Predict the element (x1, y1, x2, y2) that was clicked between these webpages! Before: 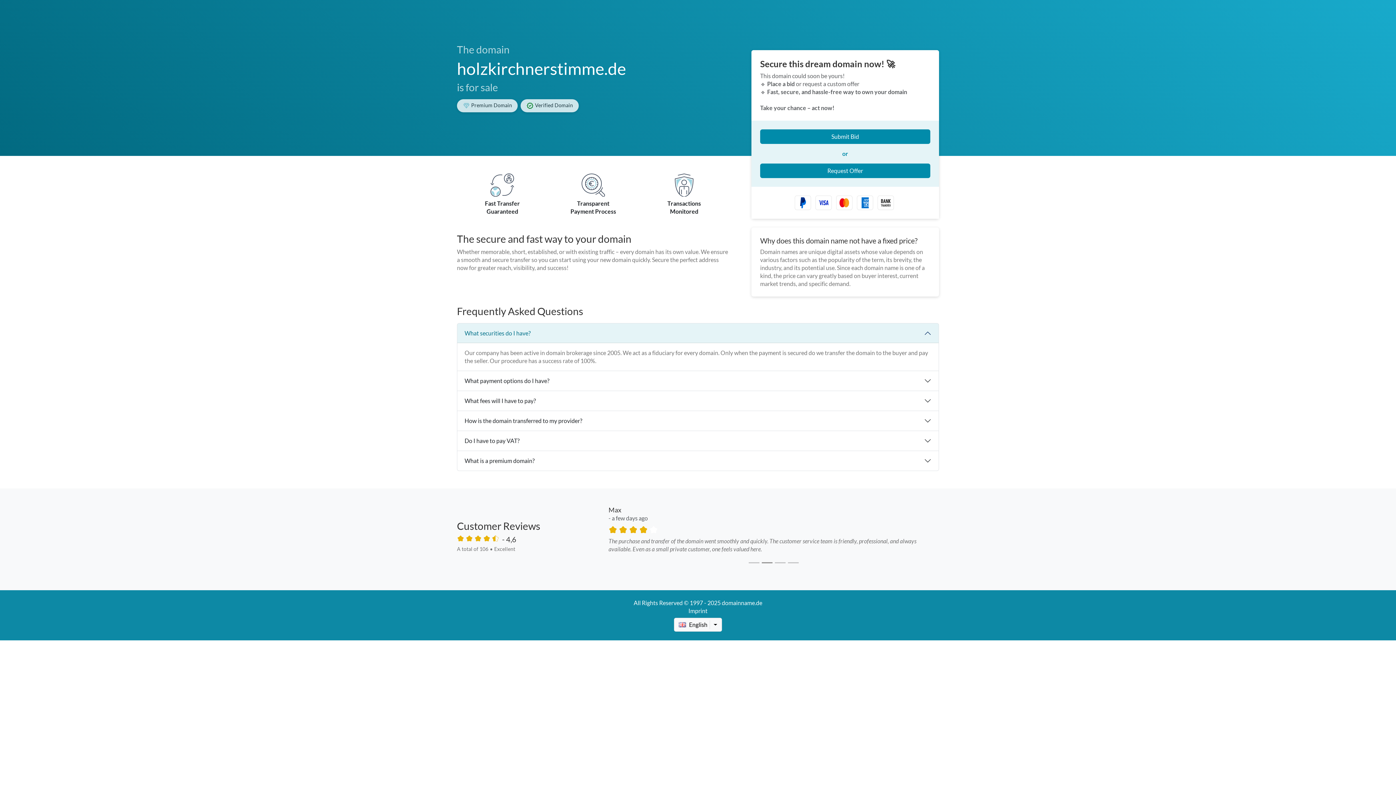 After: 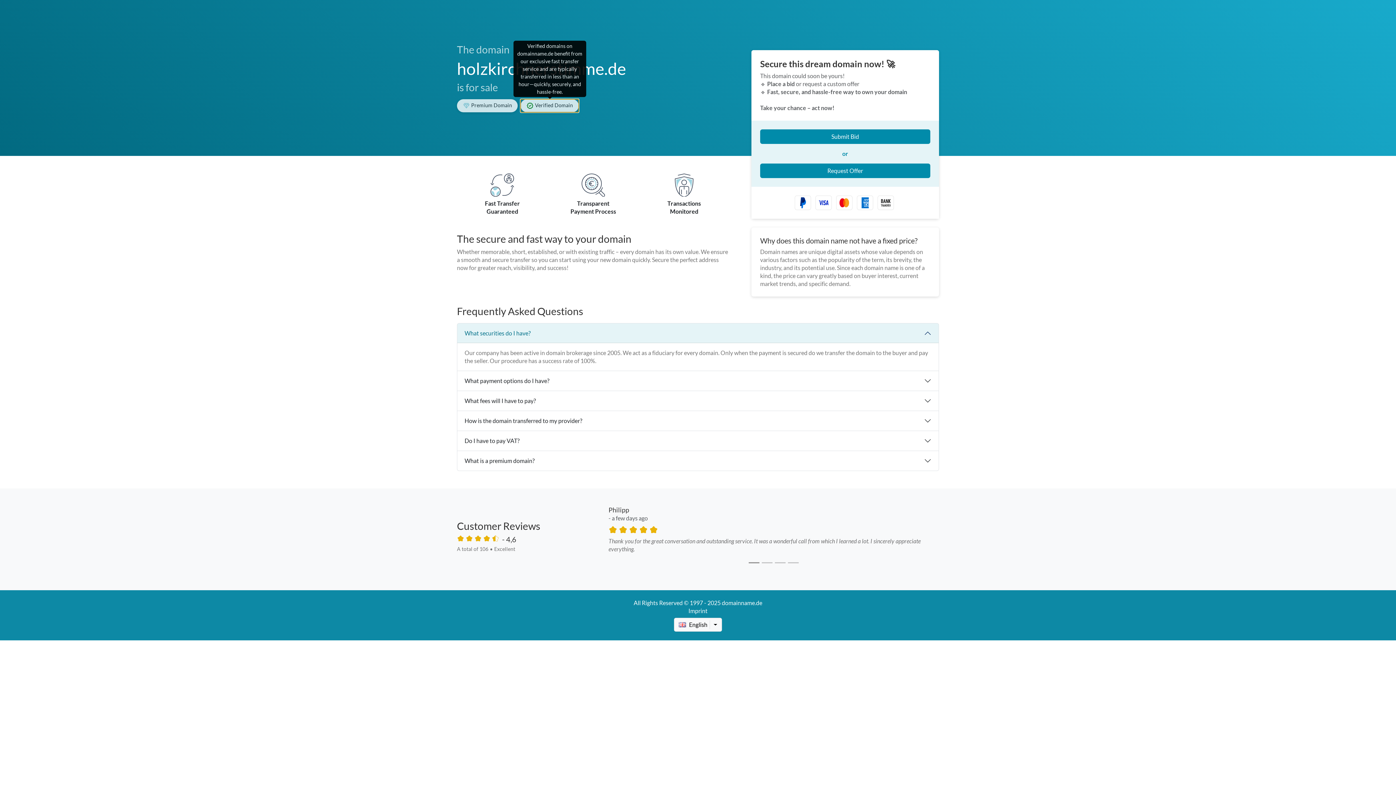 Action: label:  Verified Domain bbox: (520, 99, 578, 112)